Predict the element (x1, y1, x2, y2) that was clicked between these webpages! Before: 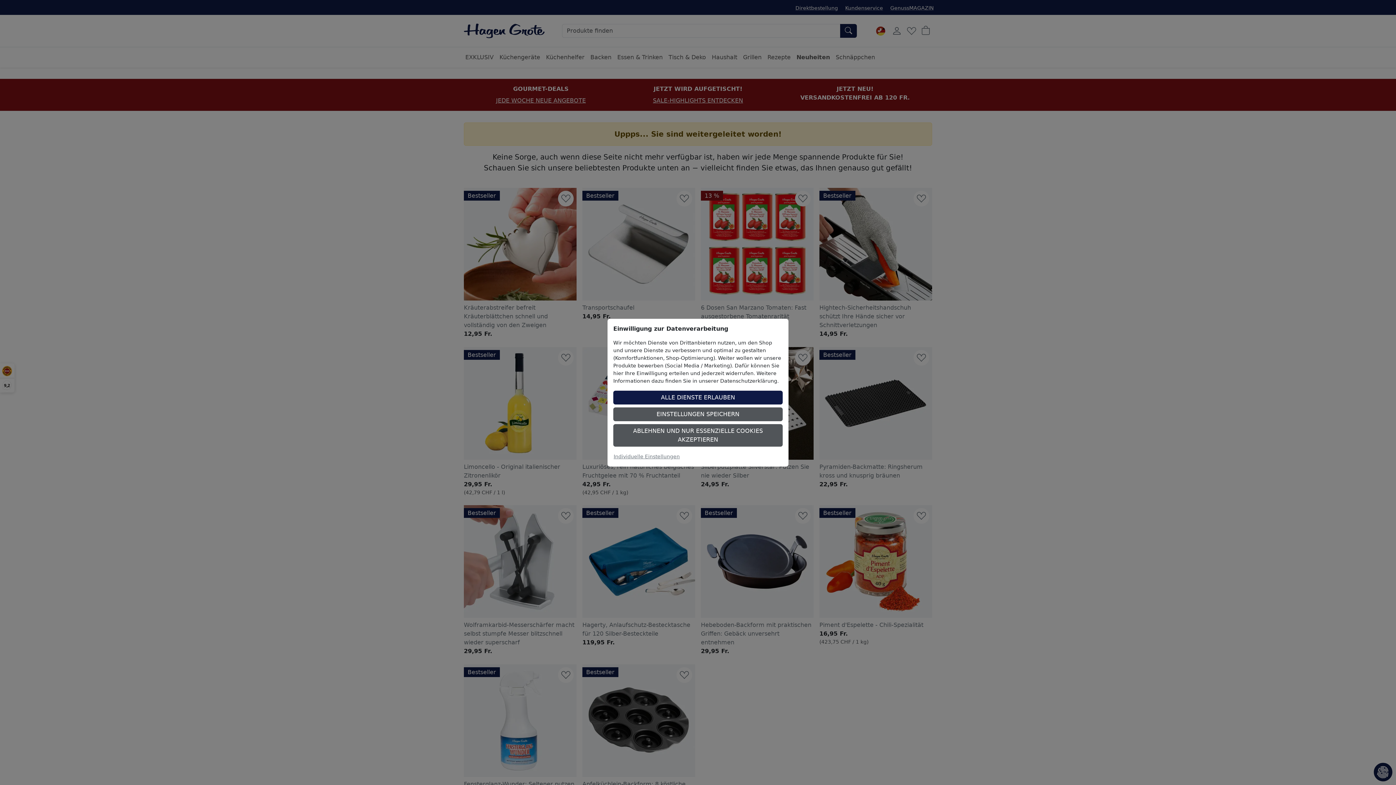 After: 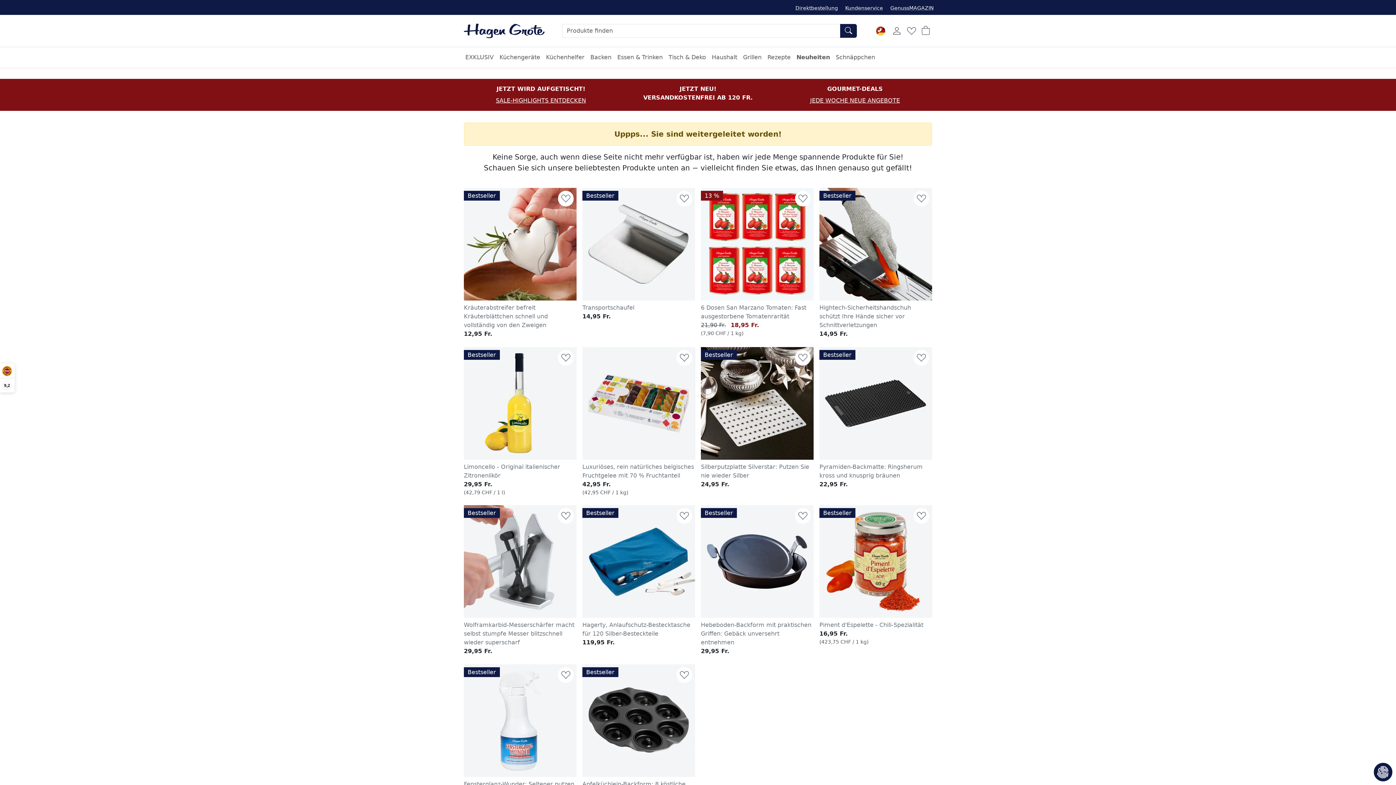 Action: bbox: (613, 424, 782, 446) label: ABLEHNEN UND NUR ESSENZIELLE COOKIES AKZEPTIEREN